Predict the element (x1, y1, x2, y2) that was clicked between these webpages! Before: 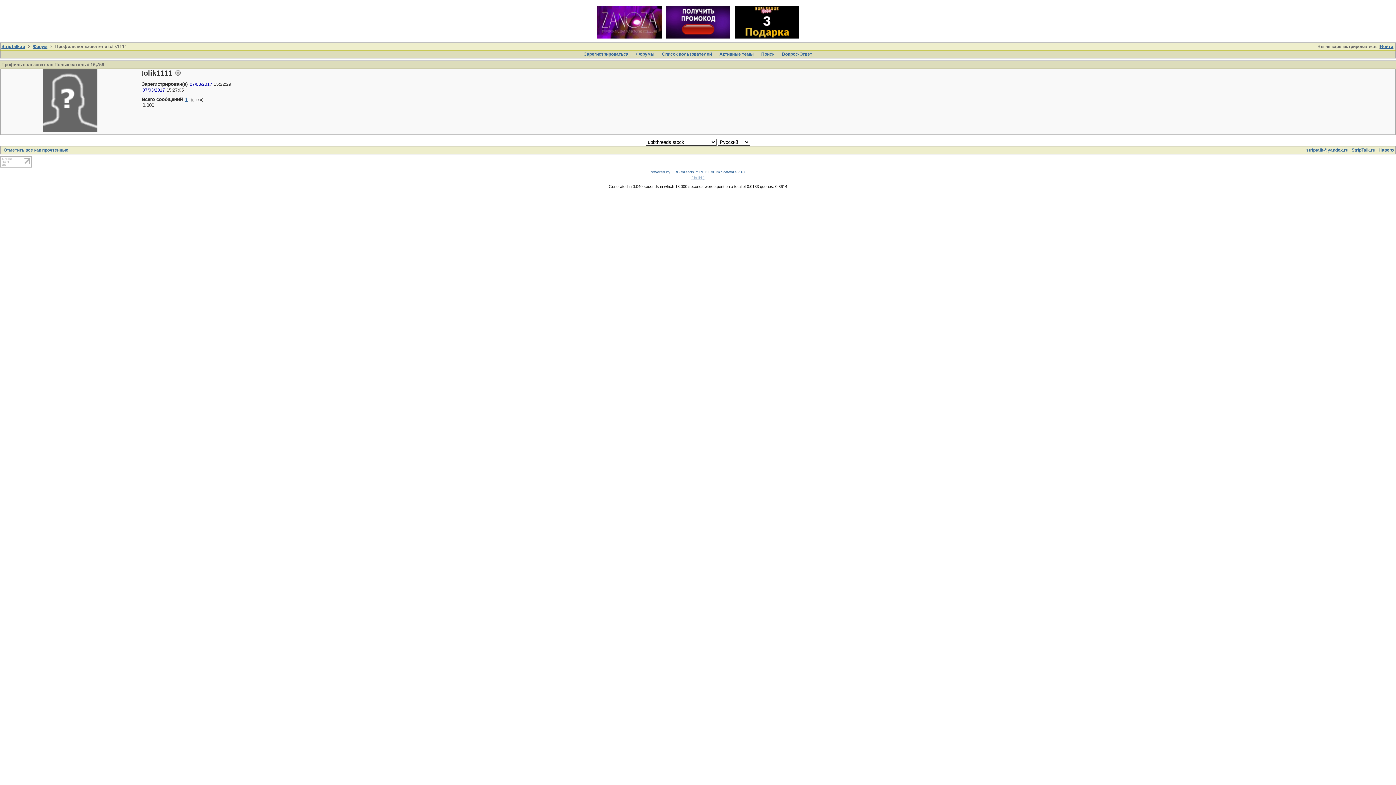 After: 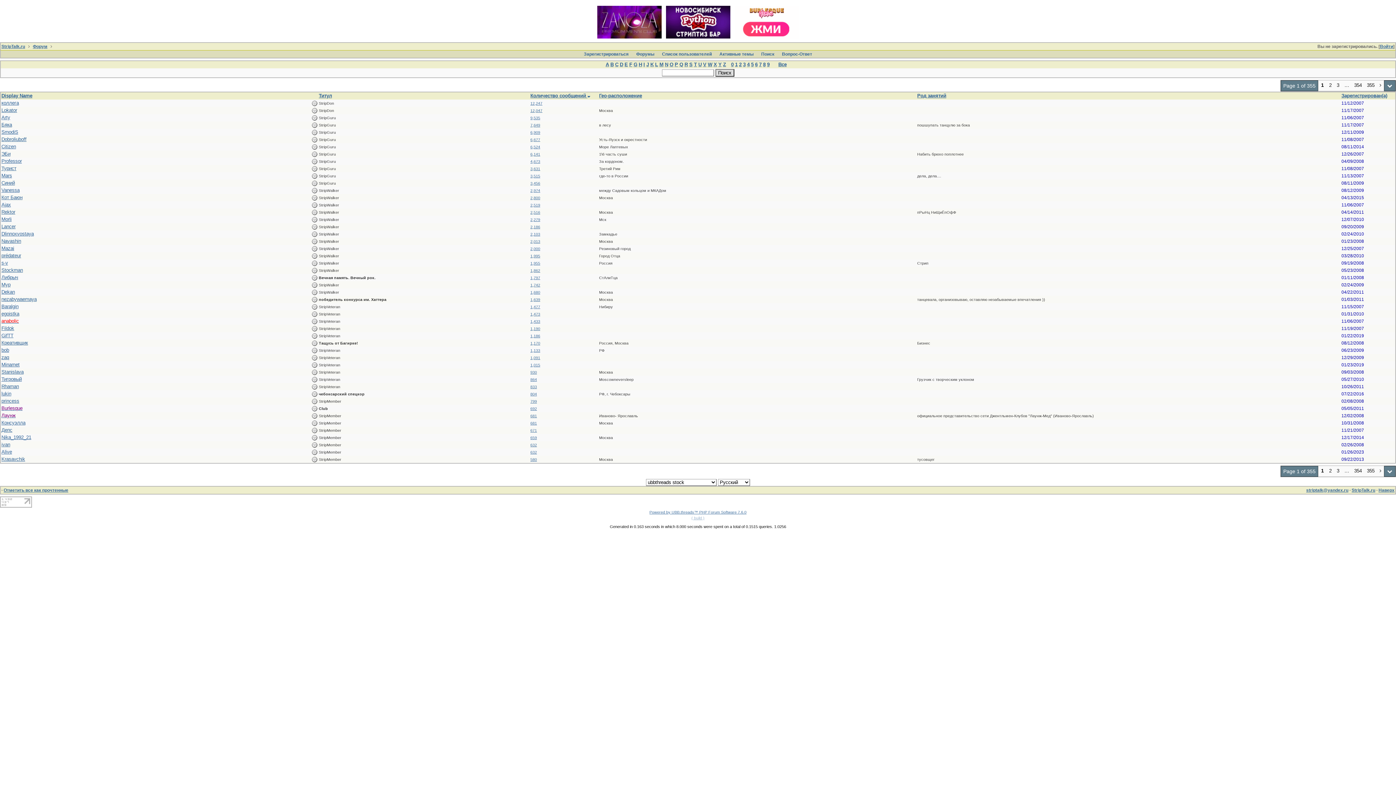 Action: label: Список пользователей bbox: (660, 51, 713, 57)